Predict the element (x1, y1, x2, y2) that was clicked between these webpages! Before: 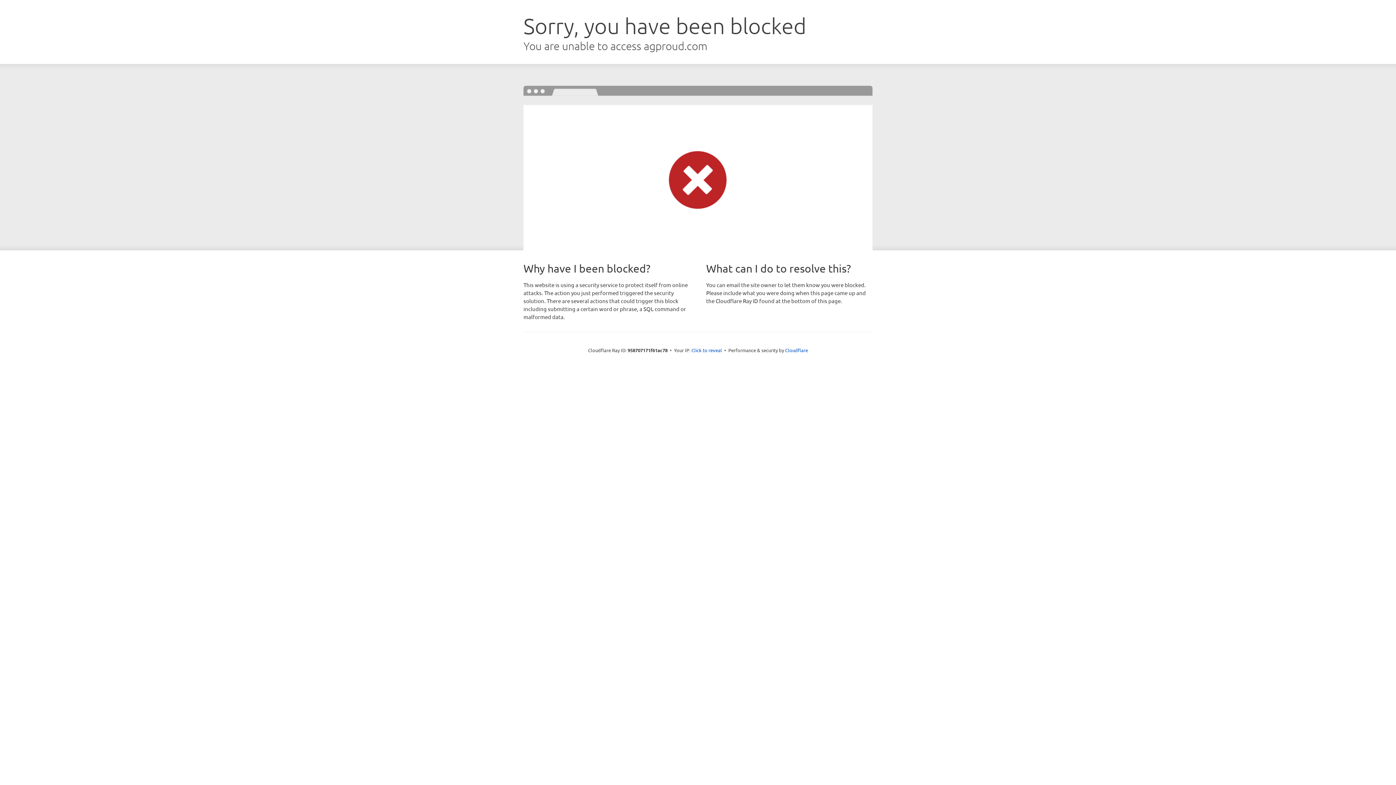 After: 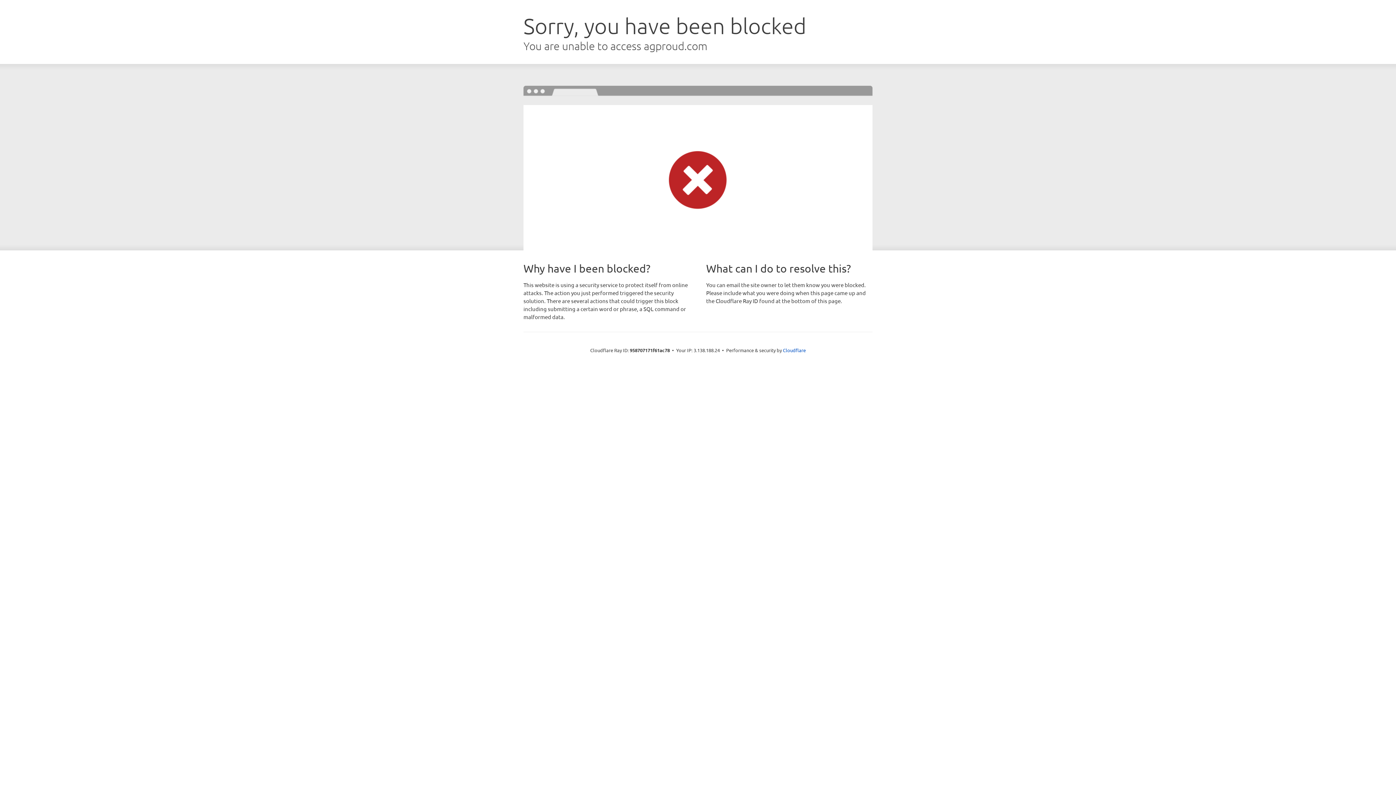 Action: label: Click to reveal bbox: (691, 346, 722, 353)